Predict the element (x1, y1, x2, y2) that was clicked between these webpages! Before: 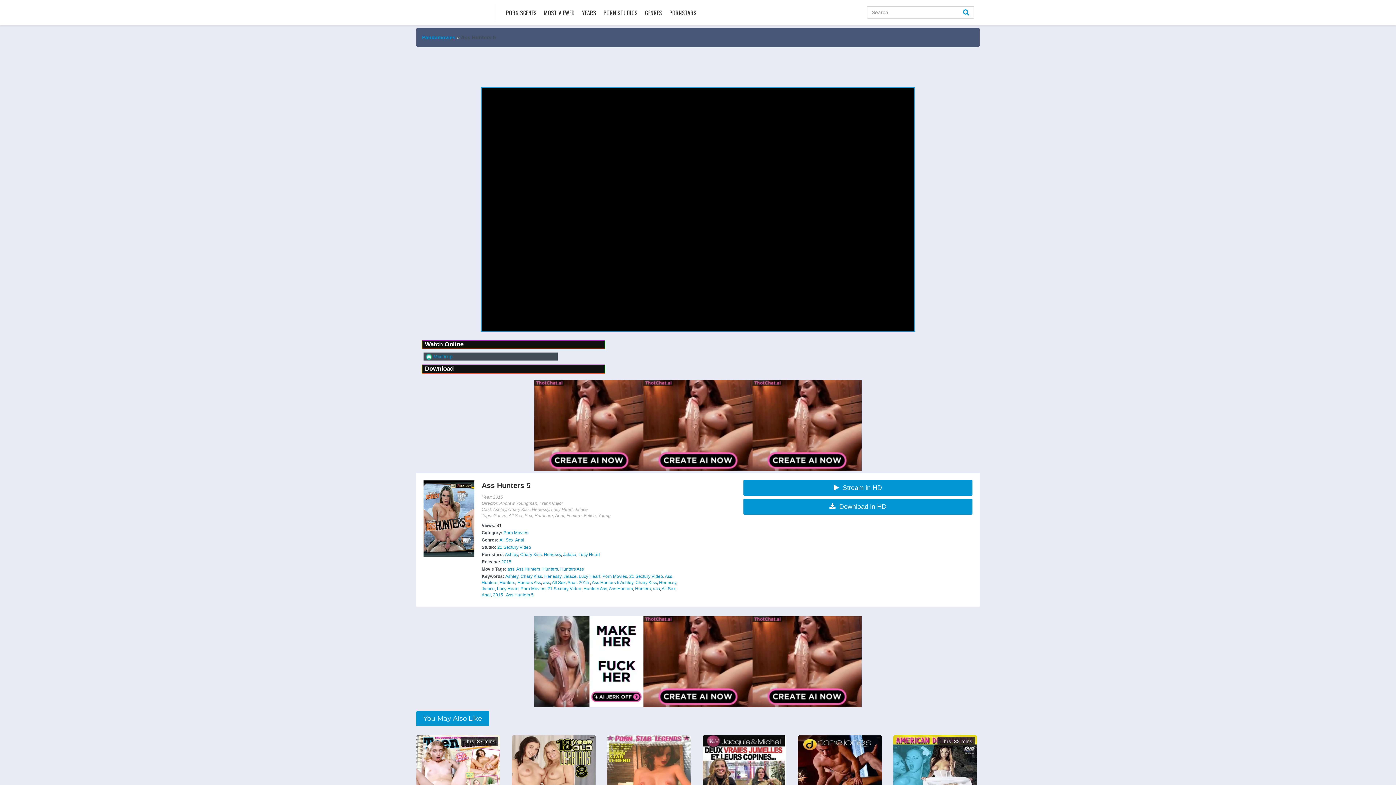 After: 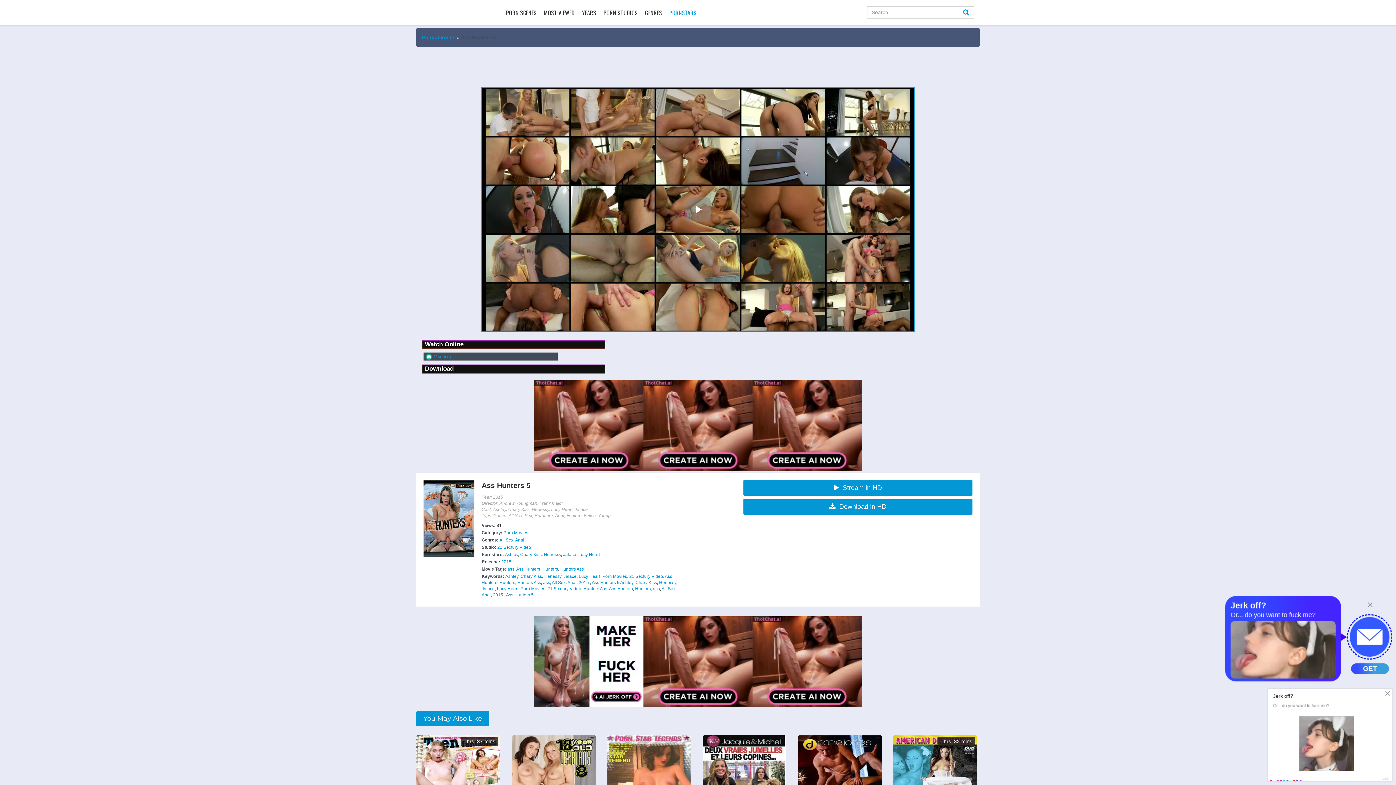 Action: bbox: (667, 0, 698, 25) label: PORNSTARS